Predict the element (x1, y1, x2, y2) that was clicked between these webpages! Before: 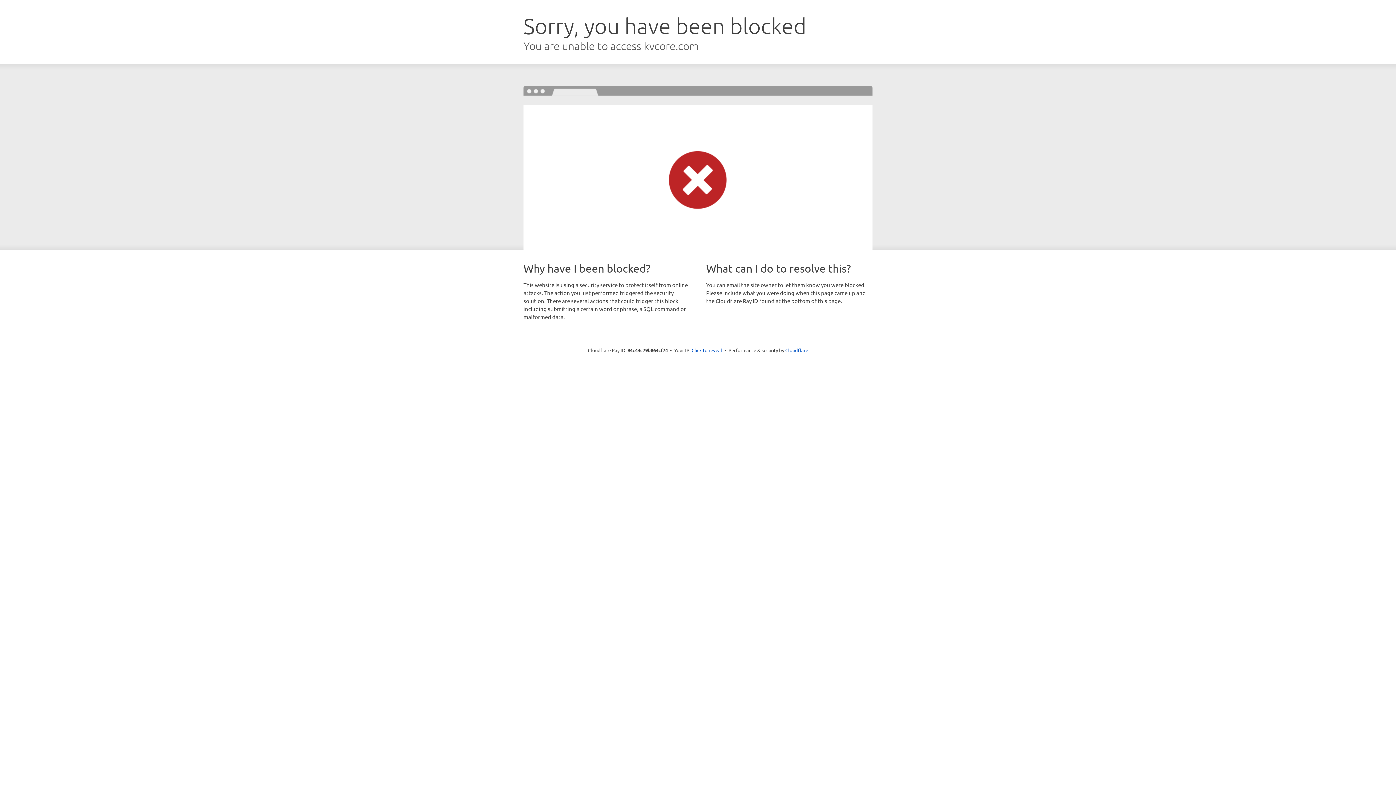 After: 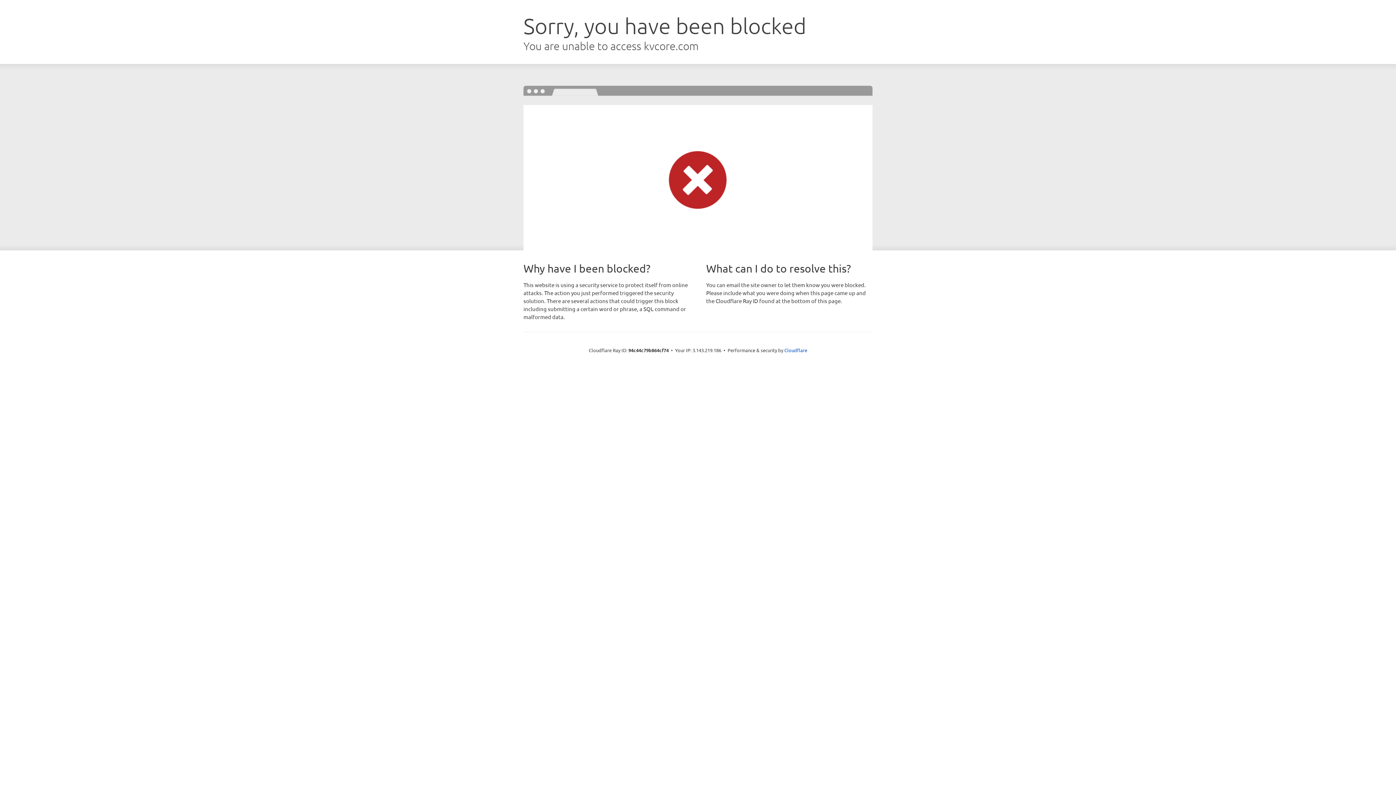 Action: bbox: (691, 346, 722, 353) label: Click to reveal